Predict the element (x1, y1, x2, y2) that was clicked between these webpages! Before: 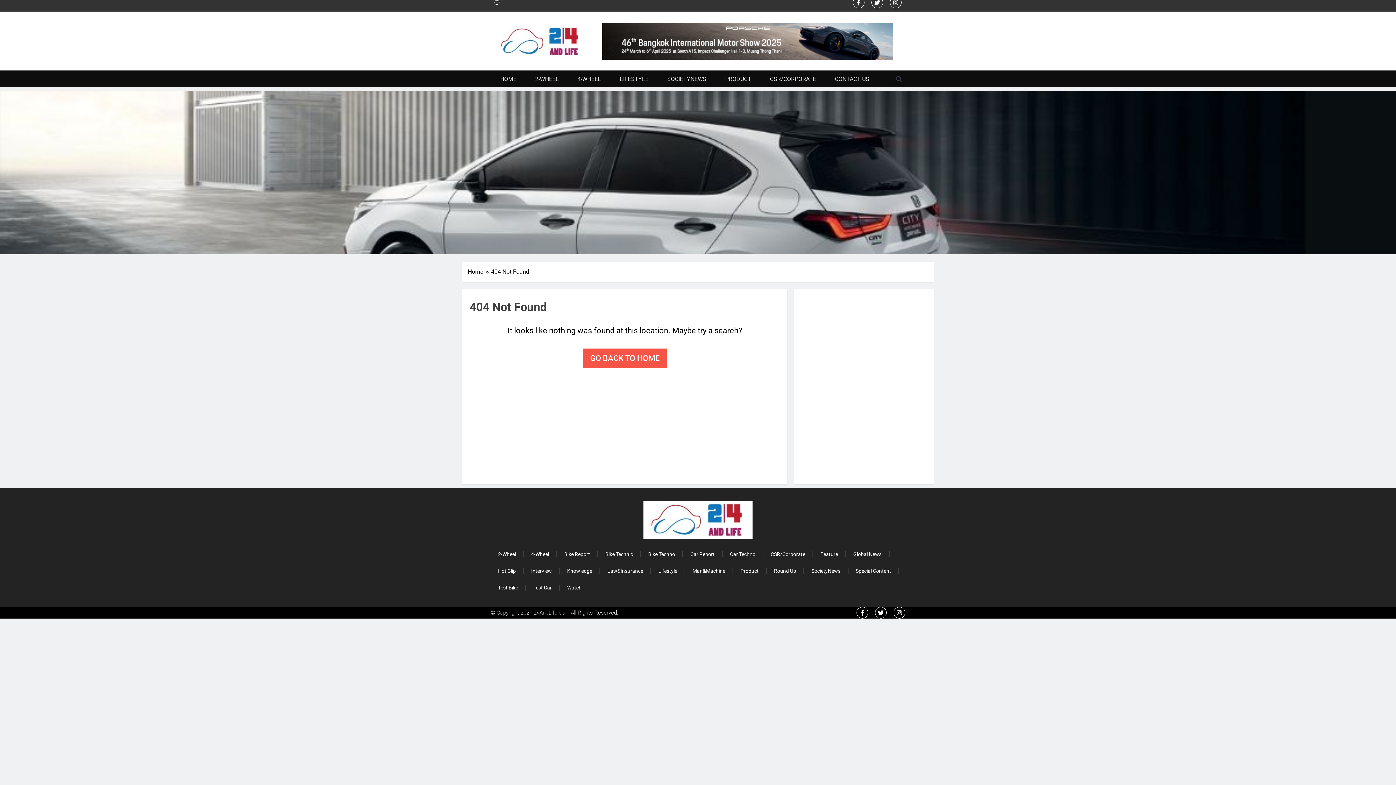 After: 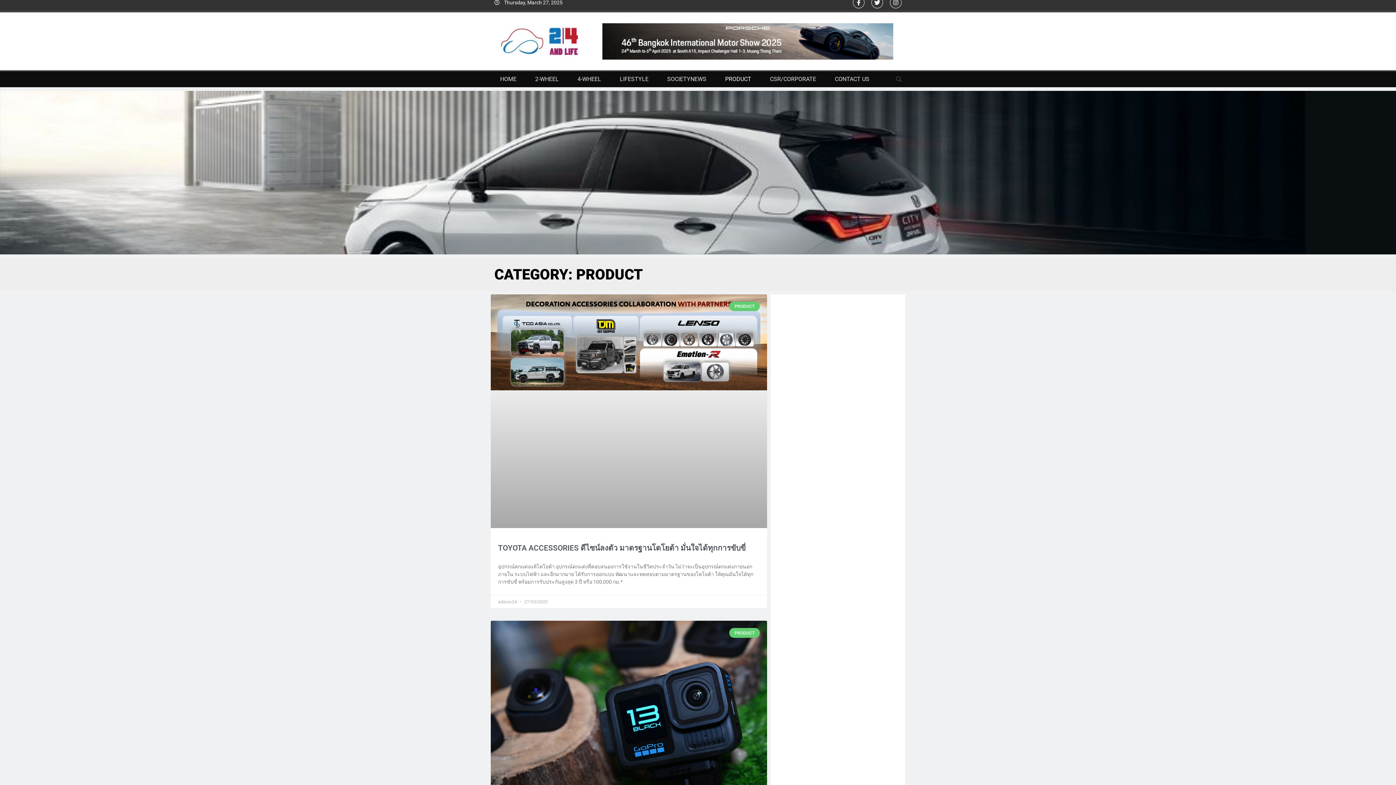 Action: bbox: (715, 71, 760, 87) label: PRODUCT